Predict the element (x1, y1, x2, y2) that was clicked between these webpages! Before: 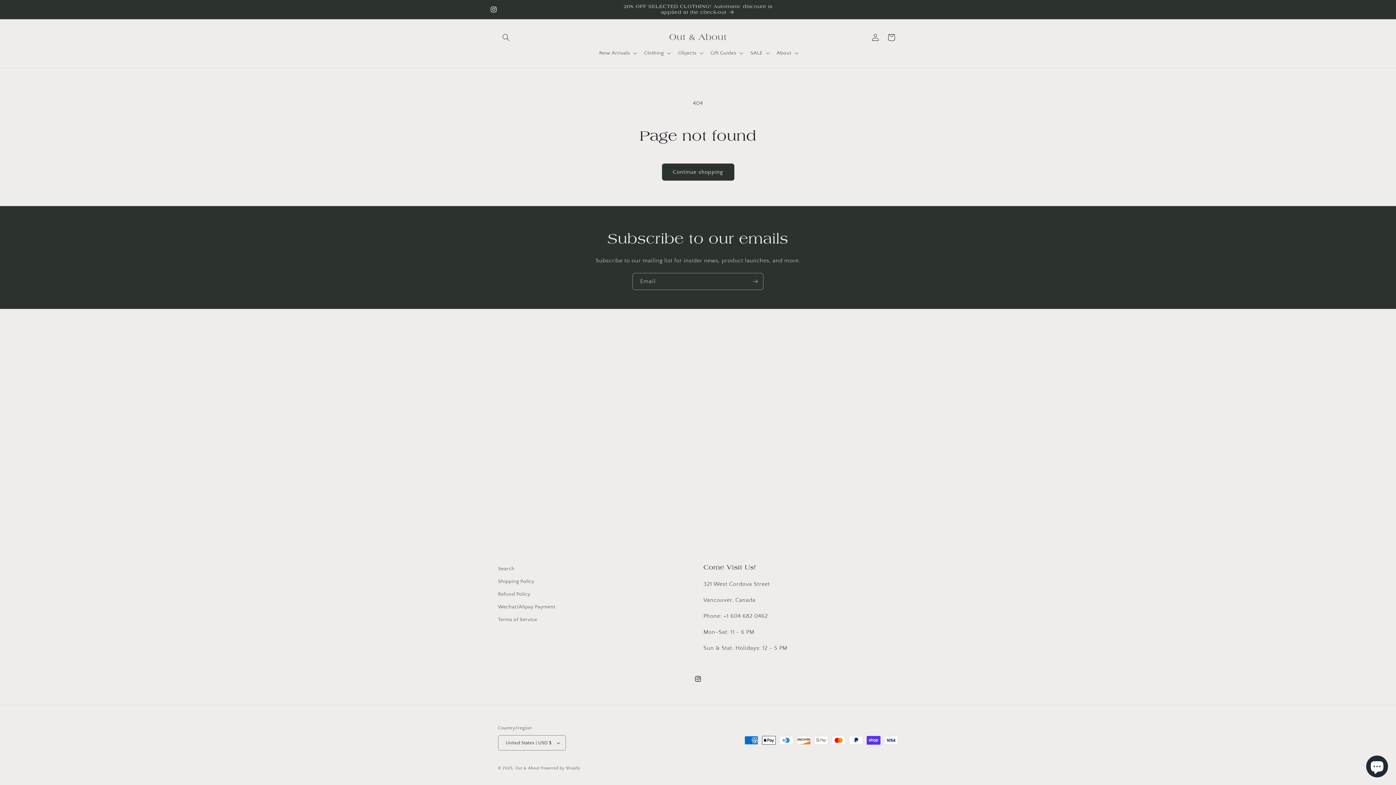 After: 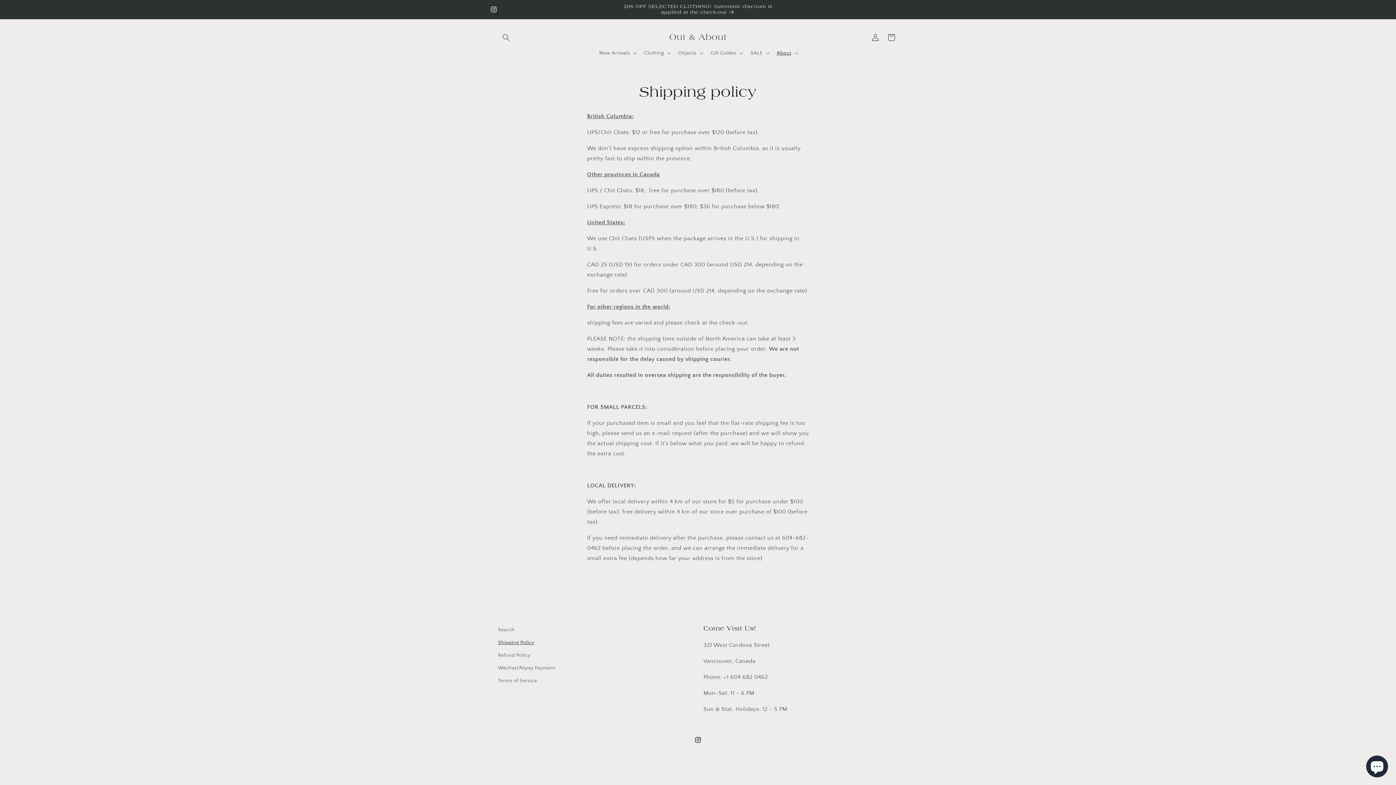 Action: label: Shipping Policy bbox: (498, 575, 534, 588)